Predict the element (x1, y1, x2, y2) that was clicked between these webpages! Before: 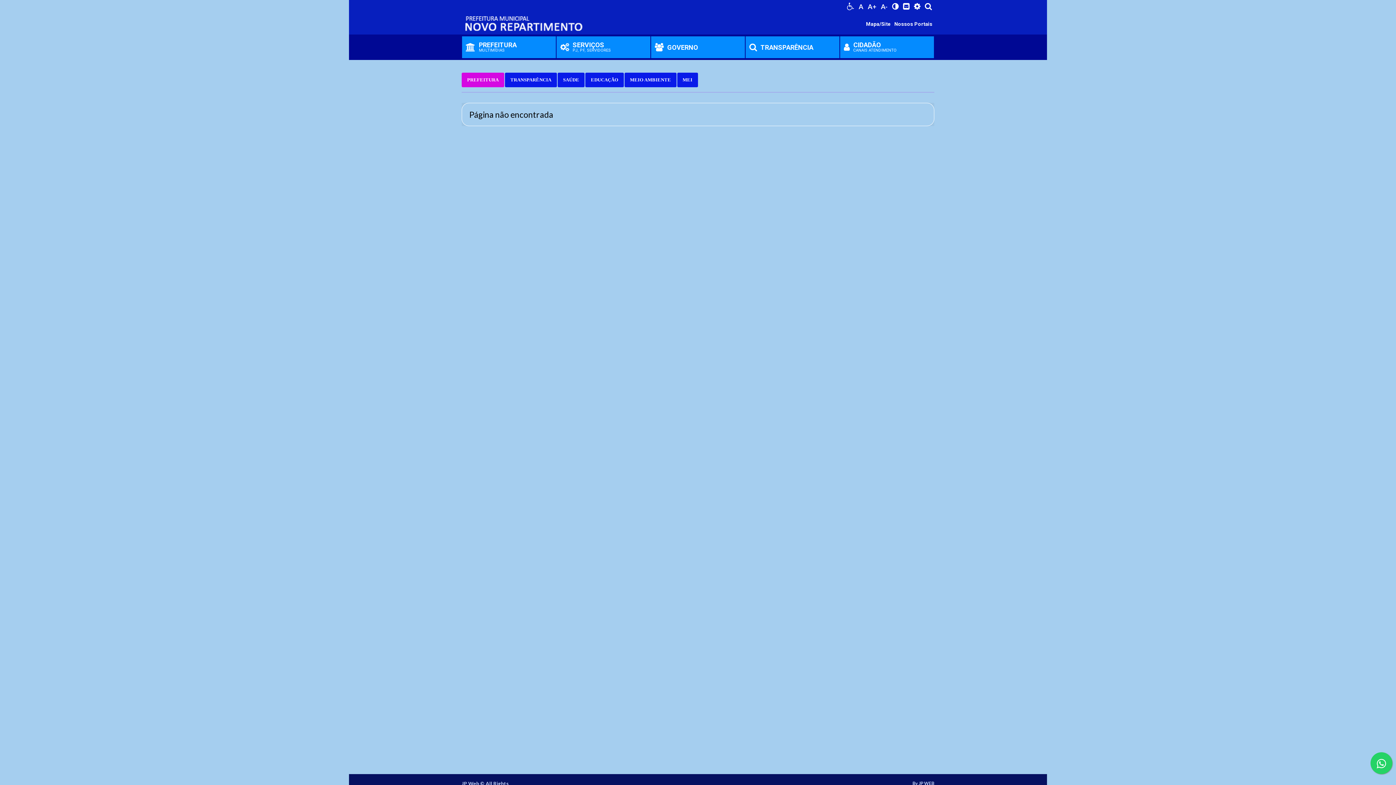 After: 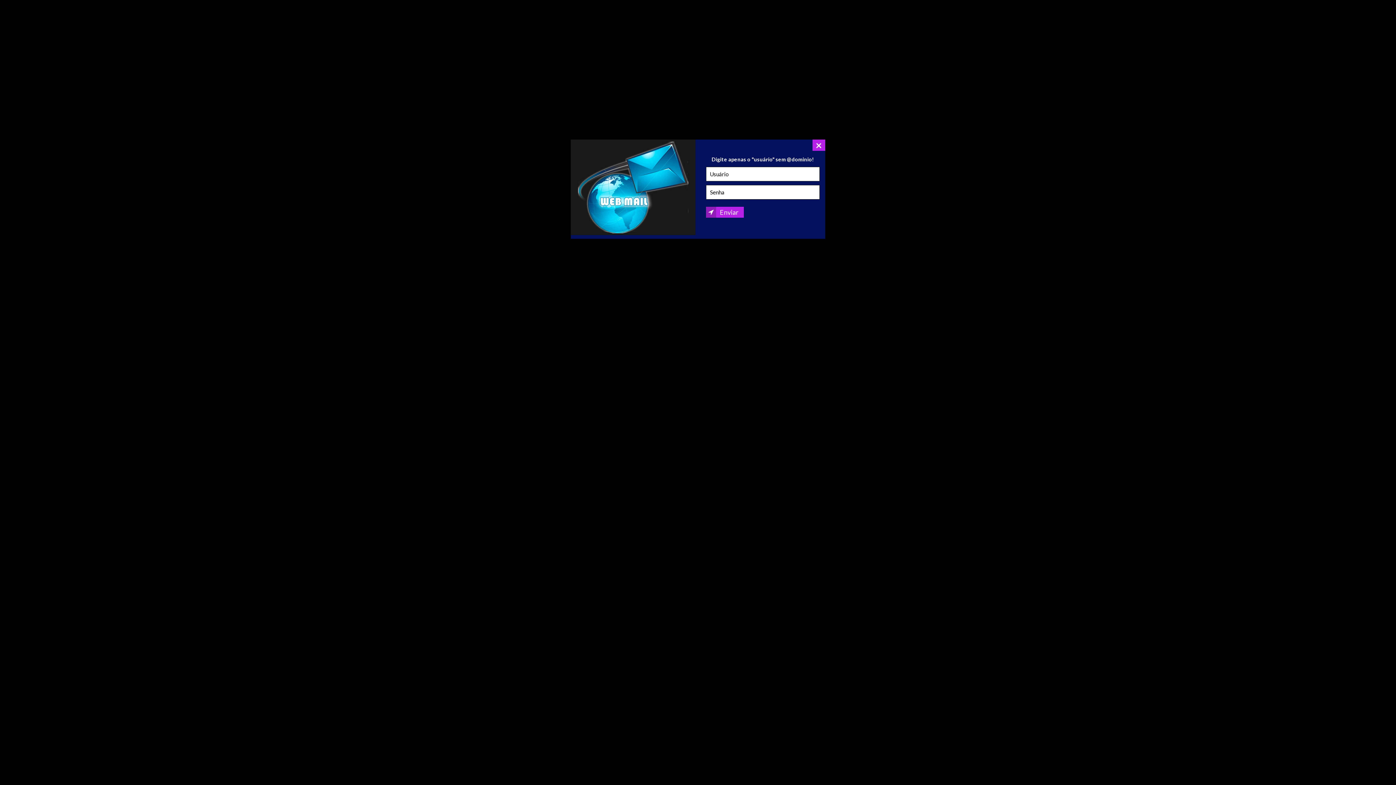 Action: bbox: (901, 0, 912, 12)